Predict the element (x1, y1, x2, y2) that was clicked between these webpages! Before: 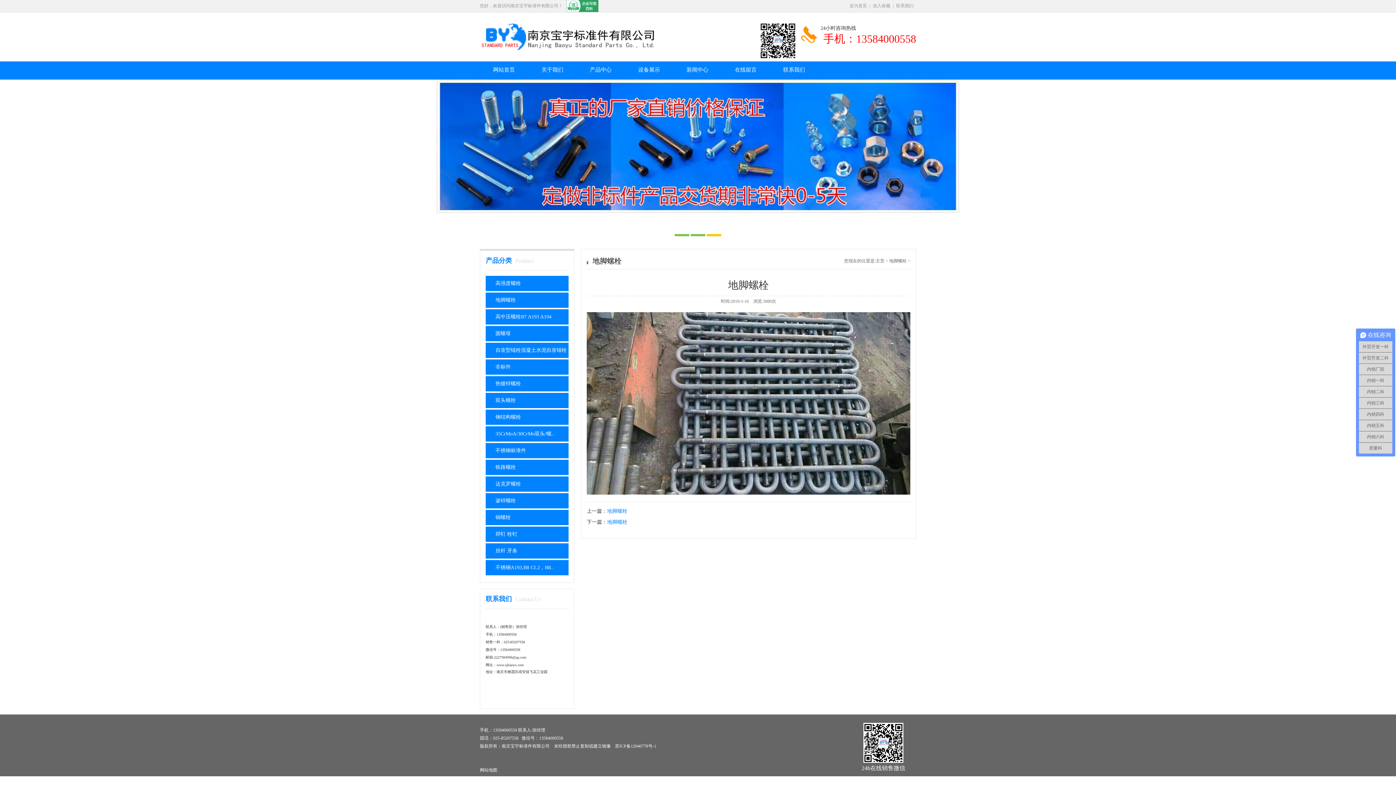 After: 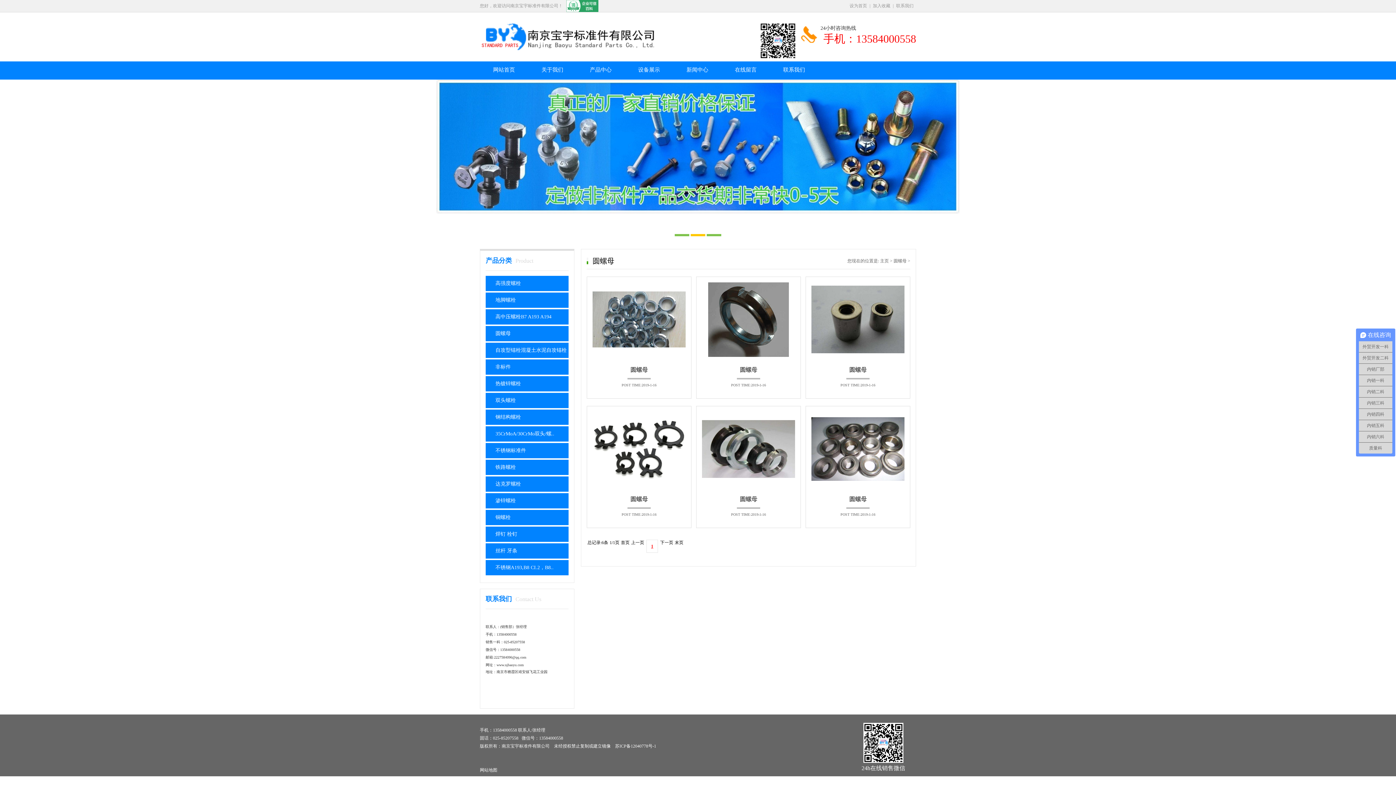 Action: label: 圆螺母 bbox: (485, 326, 568, 341)